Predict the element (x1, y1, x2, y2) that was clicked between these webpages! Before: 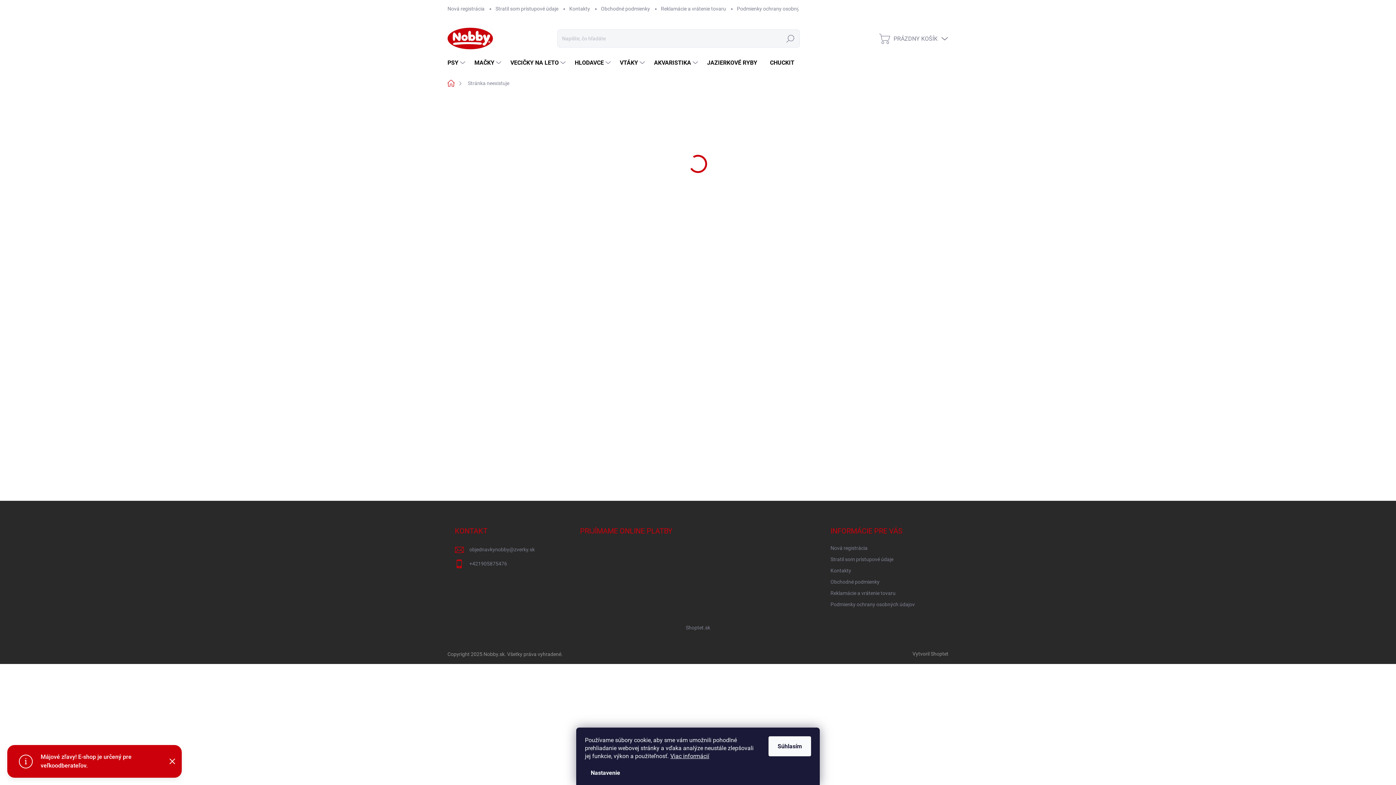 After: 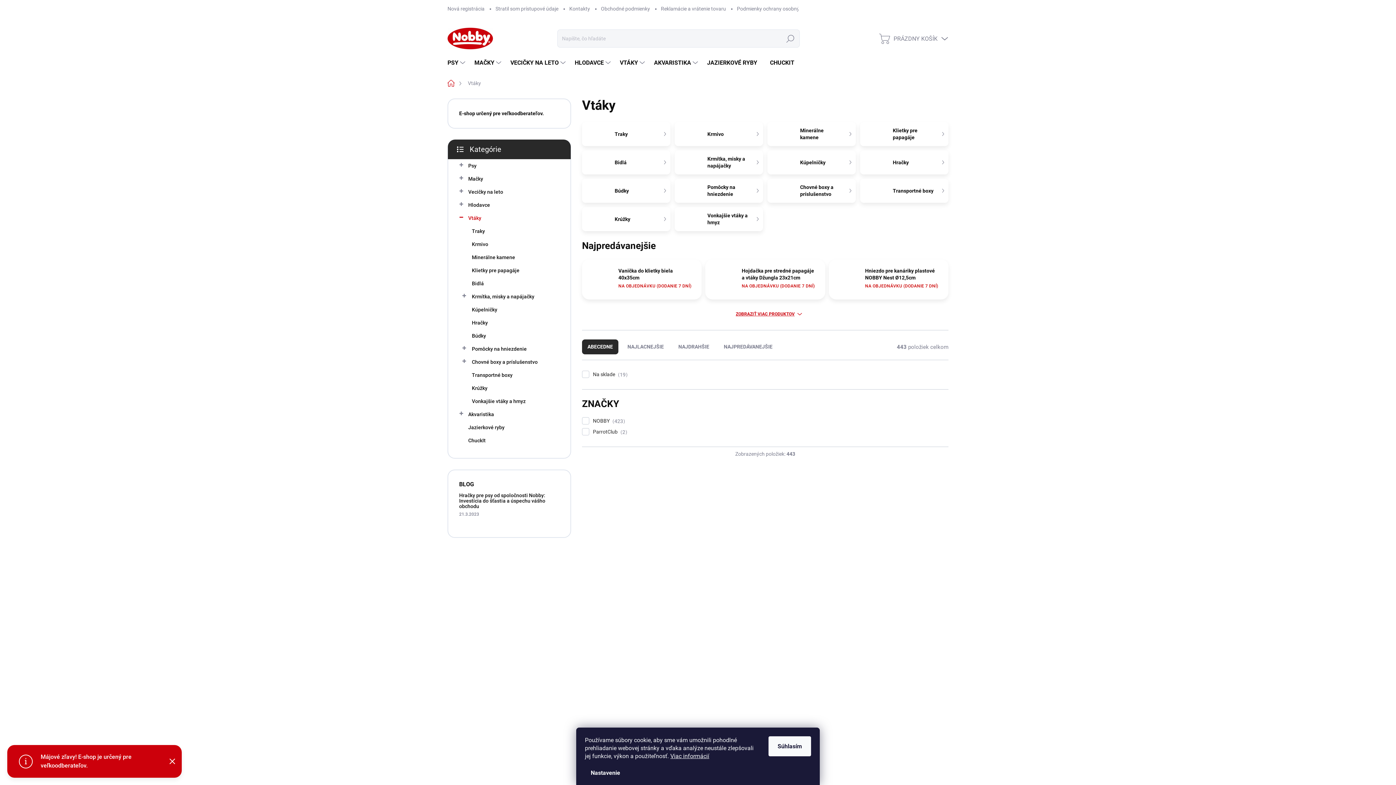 Action: label: VTÁKY bbox: (612, 52, 646, 73)